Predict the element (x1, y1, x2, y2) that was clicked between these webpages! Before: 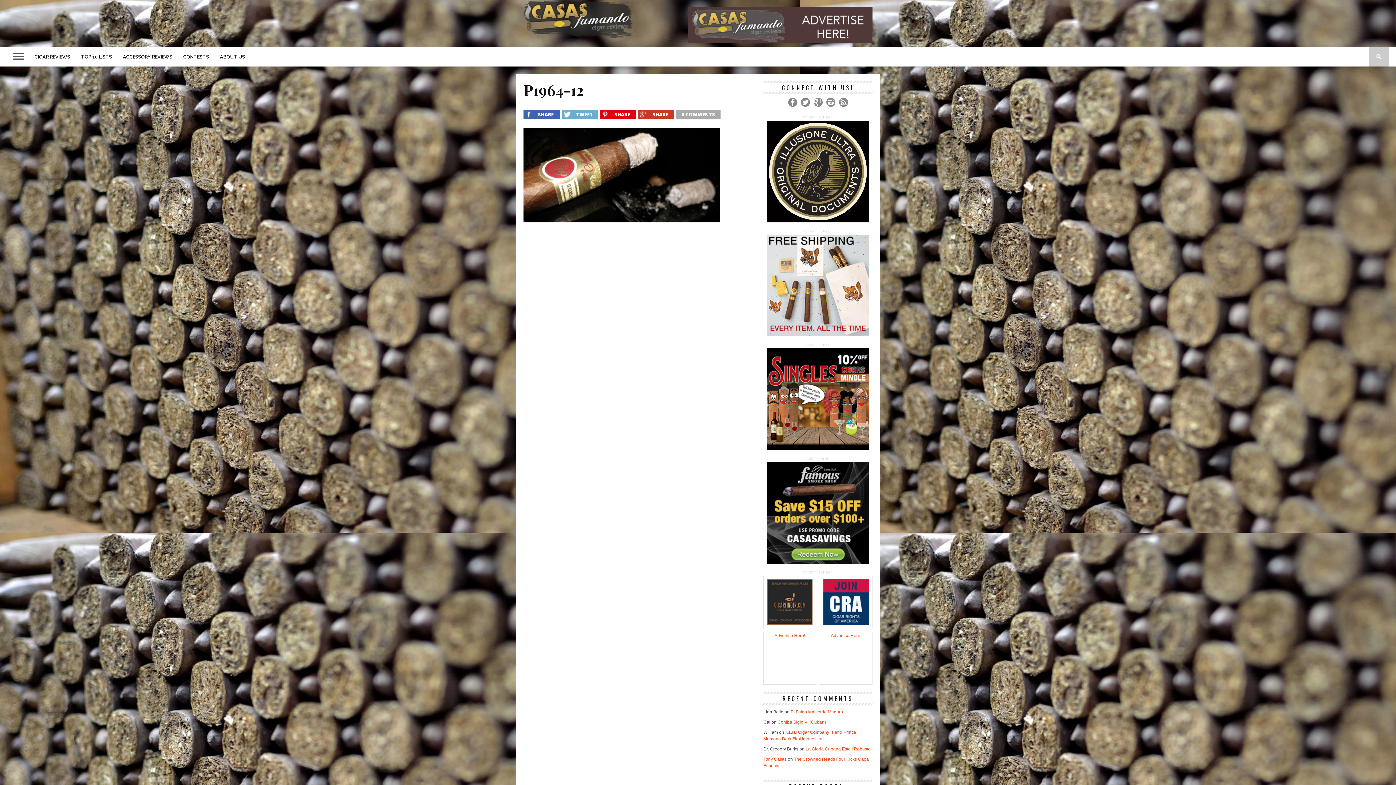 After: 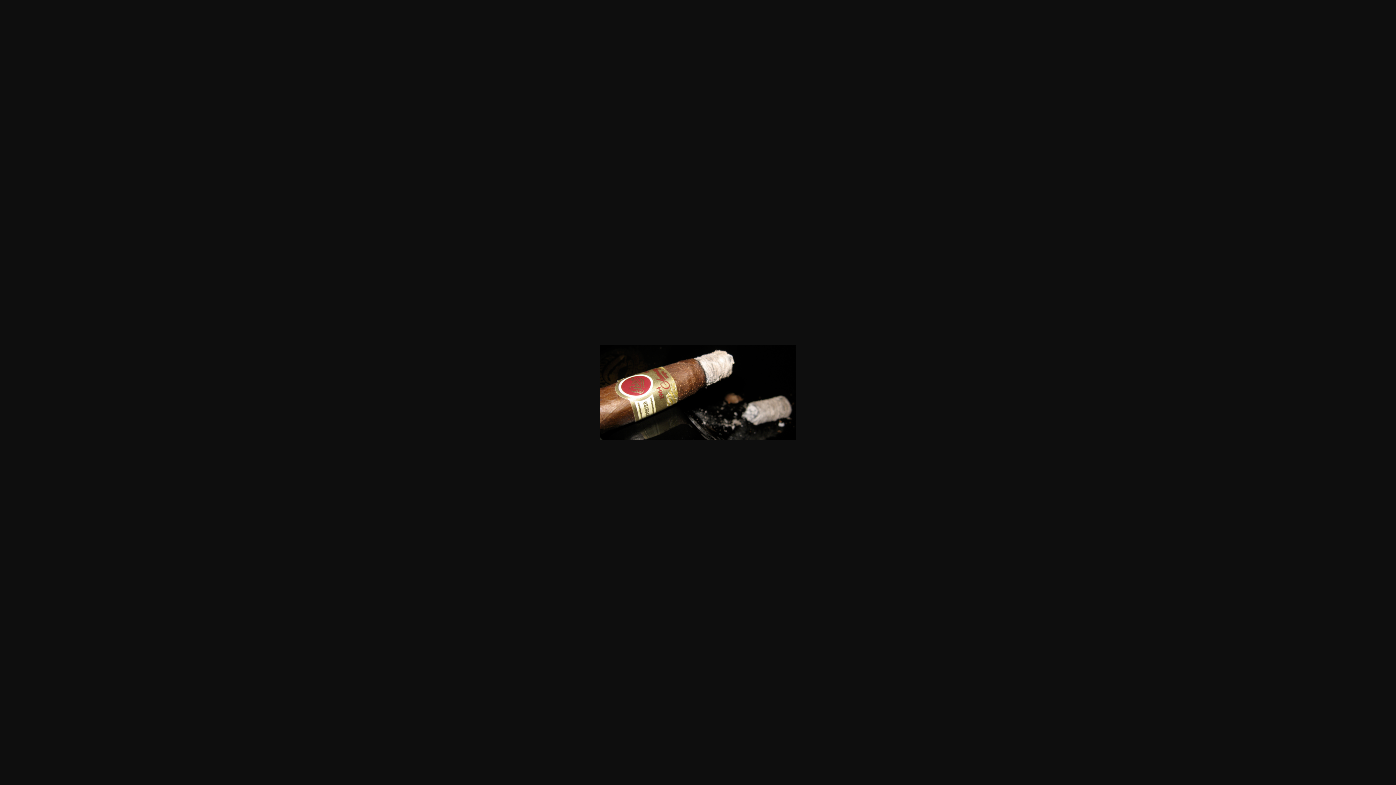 Action: bbox: (523, 217, 720, 223)